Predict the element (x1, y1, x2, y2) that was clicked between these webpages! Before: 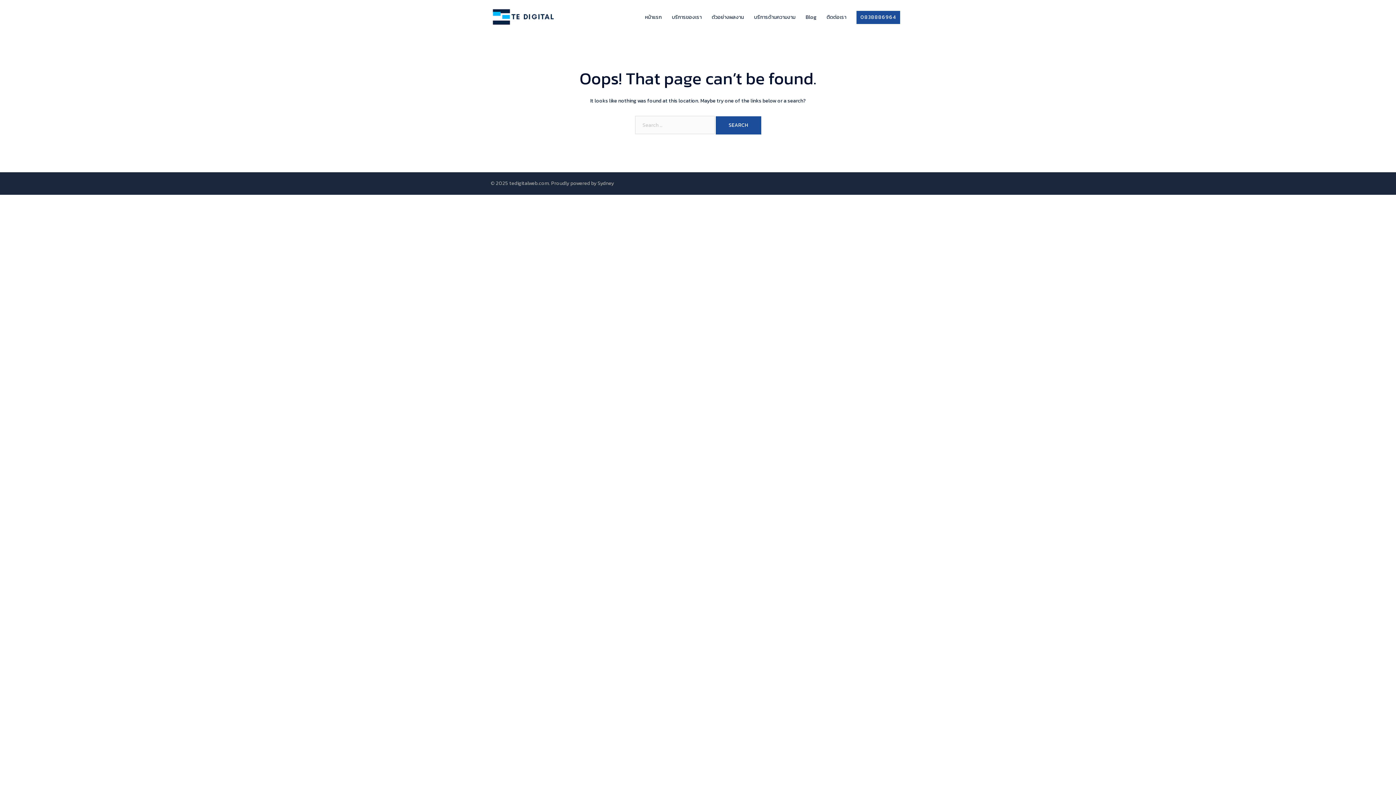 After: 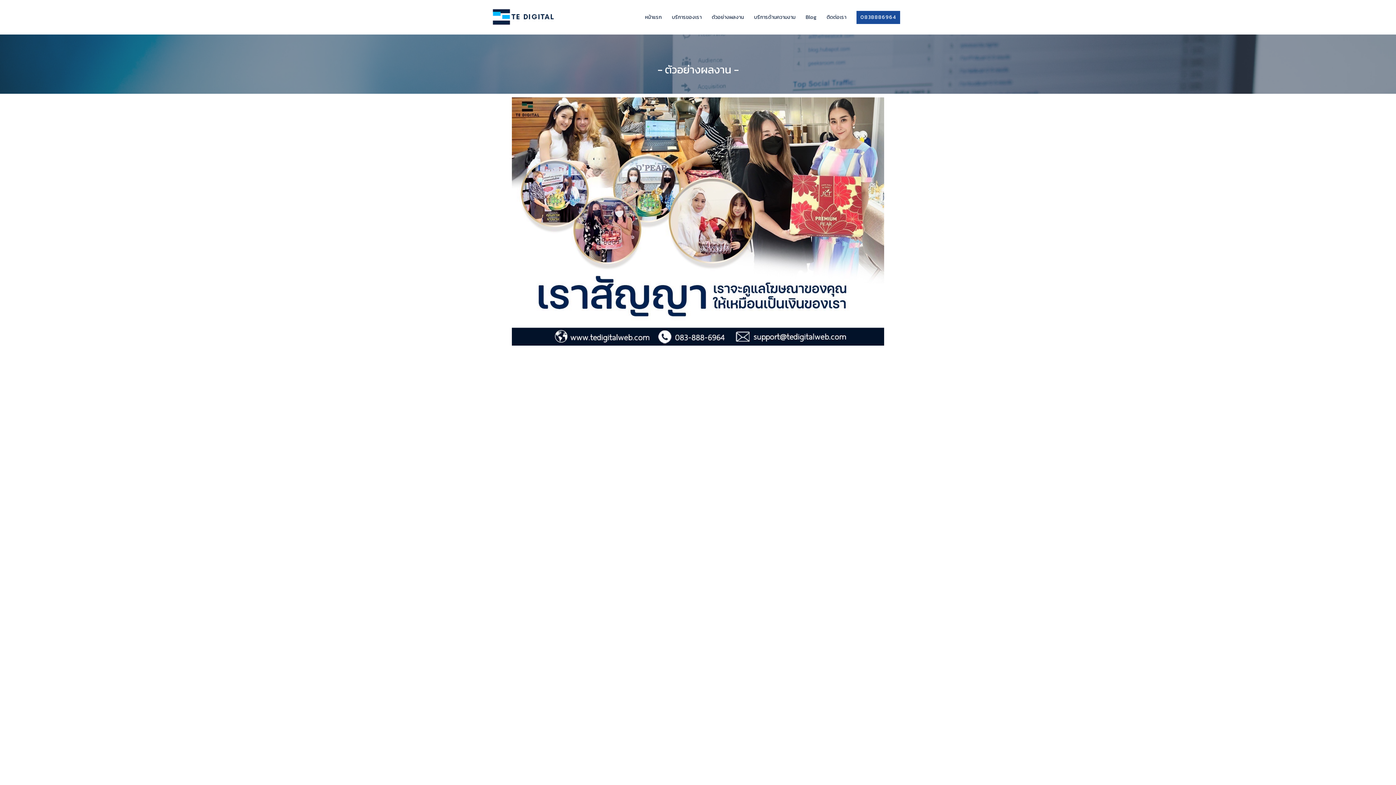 Action: label: ตัวอย่างผลงาน bbox: (712, 13, 744, 21)